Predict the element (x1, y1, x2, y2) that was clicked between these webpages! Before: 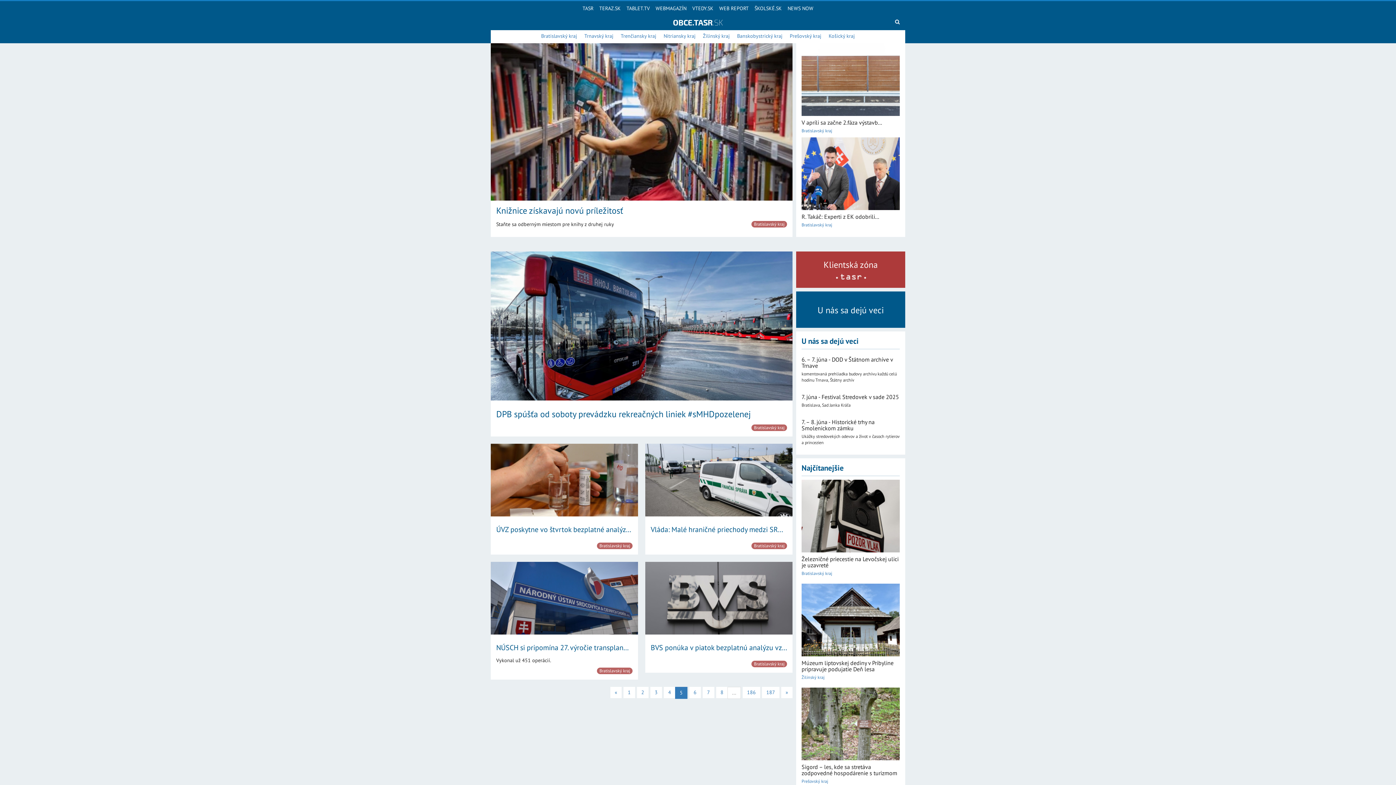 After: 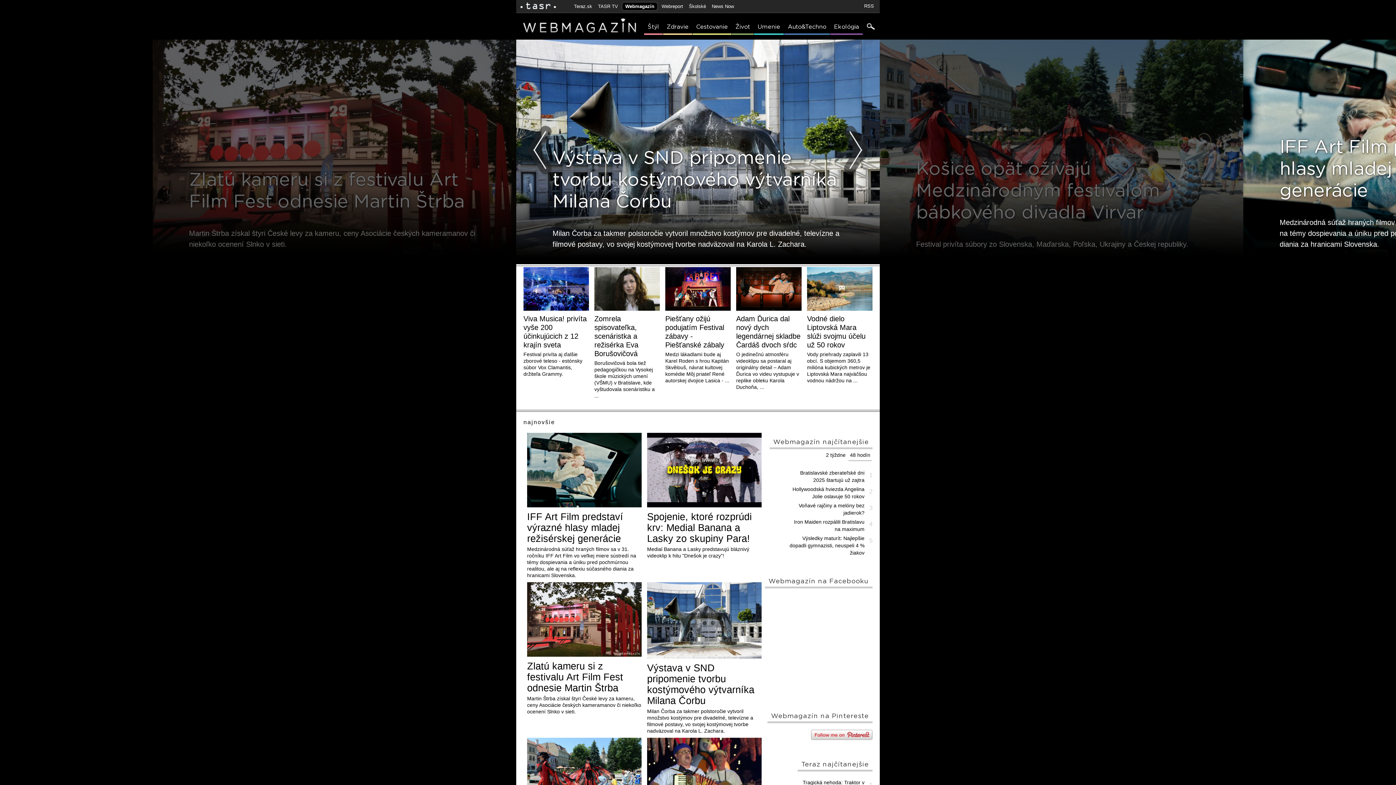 Action: bbox: (652, 1, 689, 15) label: WEBMAGAZÍN